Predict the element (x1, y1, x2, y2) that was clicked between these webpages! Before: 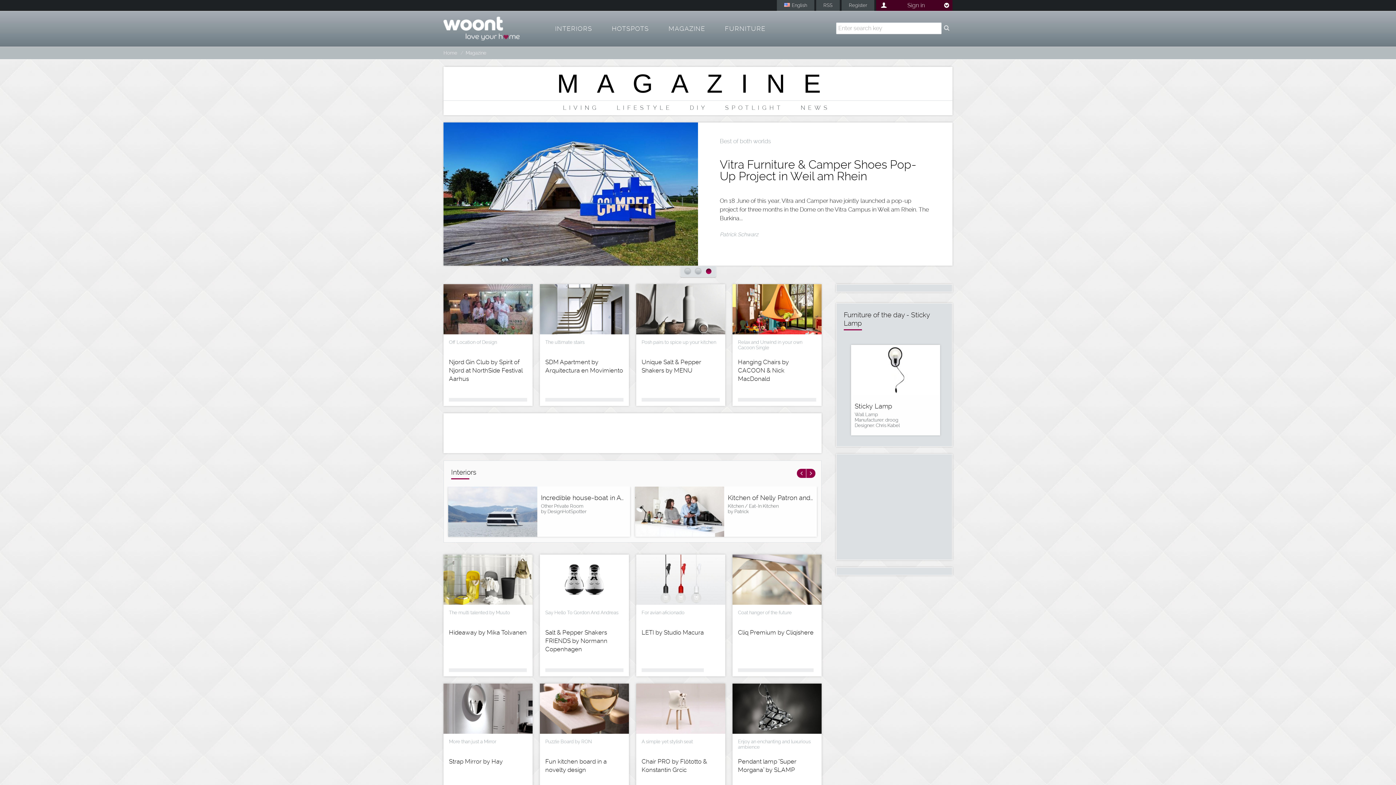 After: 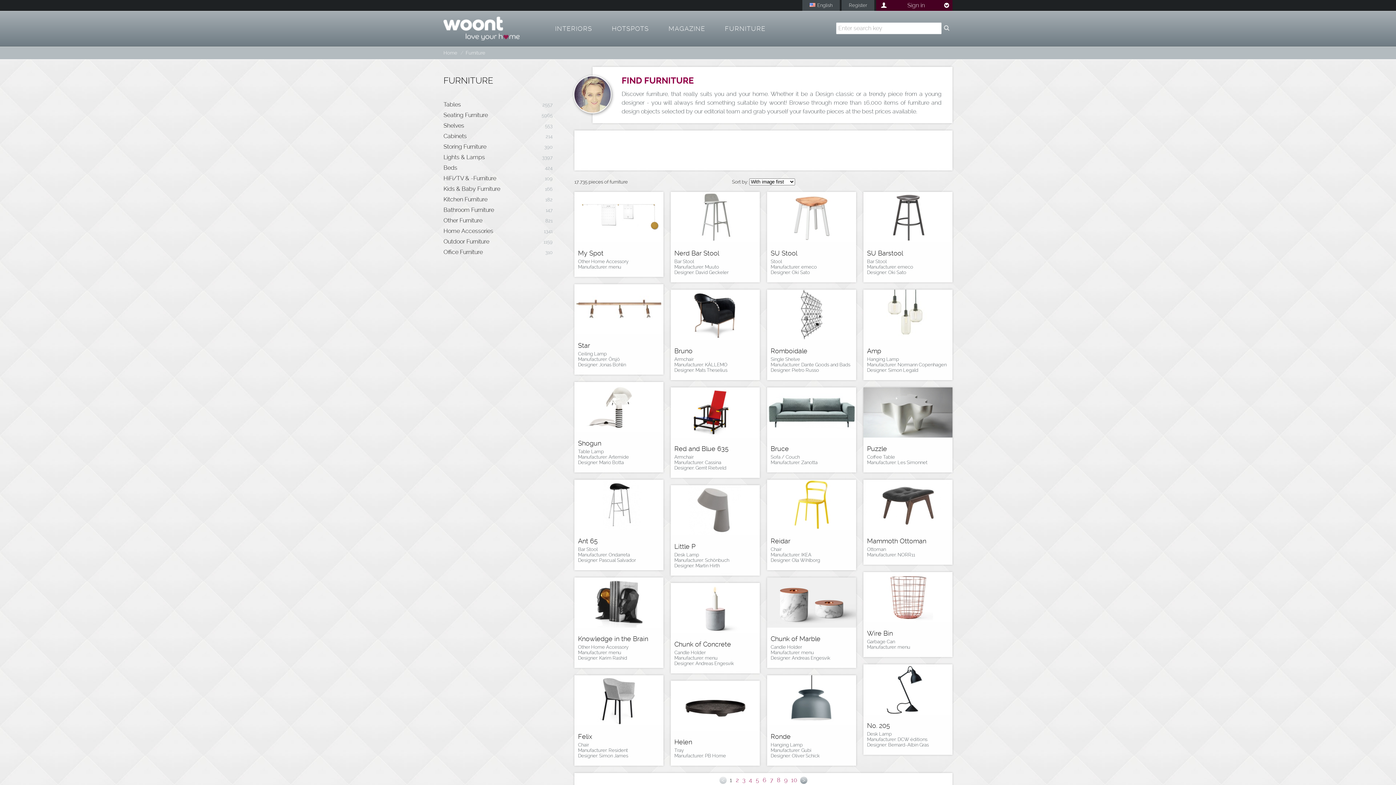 Action: label: FURNITURE bbox: (721, 11, 769, 45)